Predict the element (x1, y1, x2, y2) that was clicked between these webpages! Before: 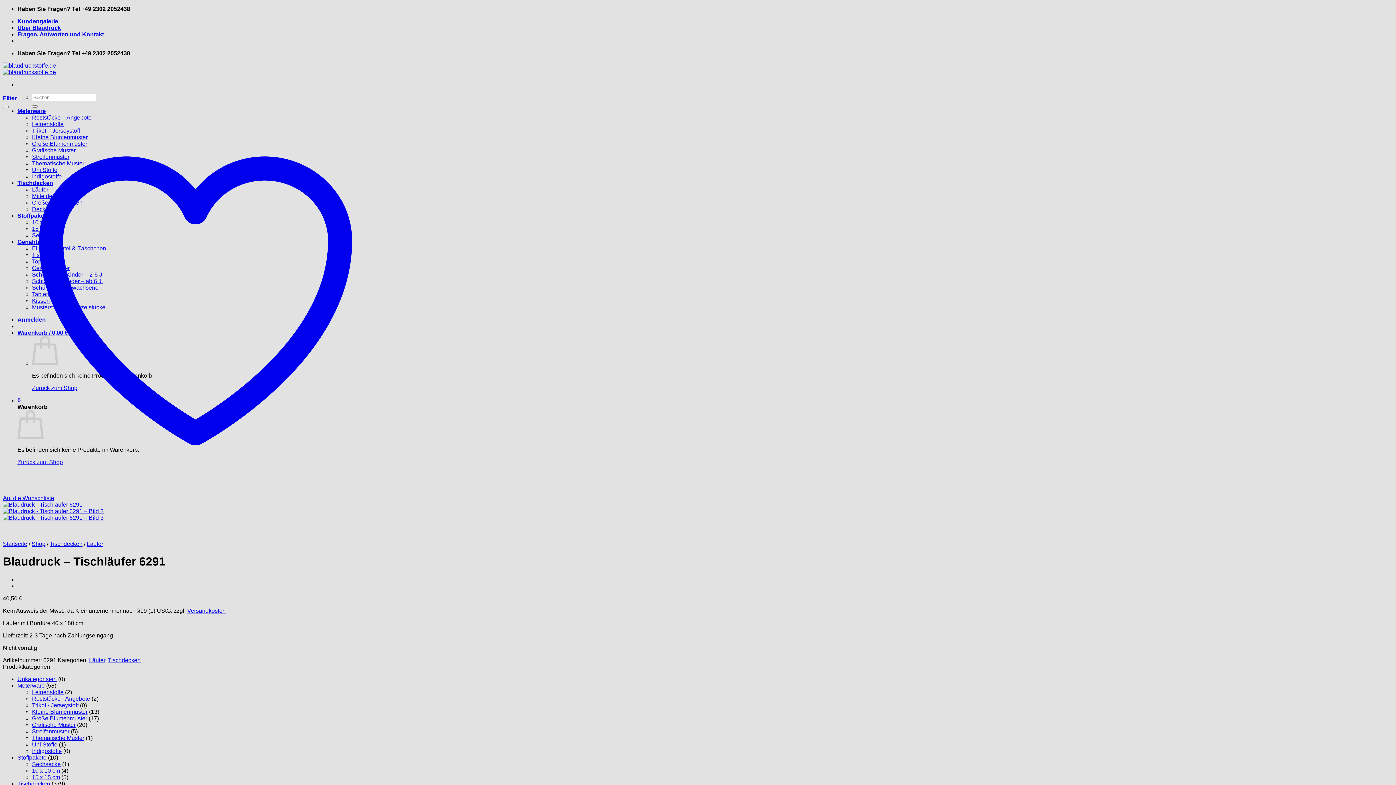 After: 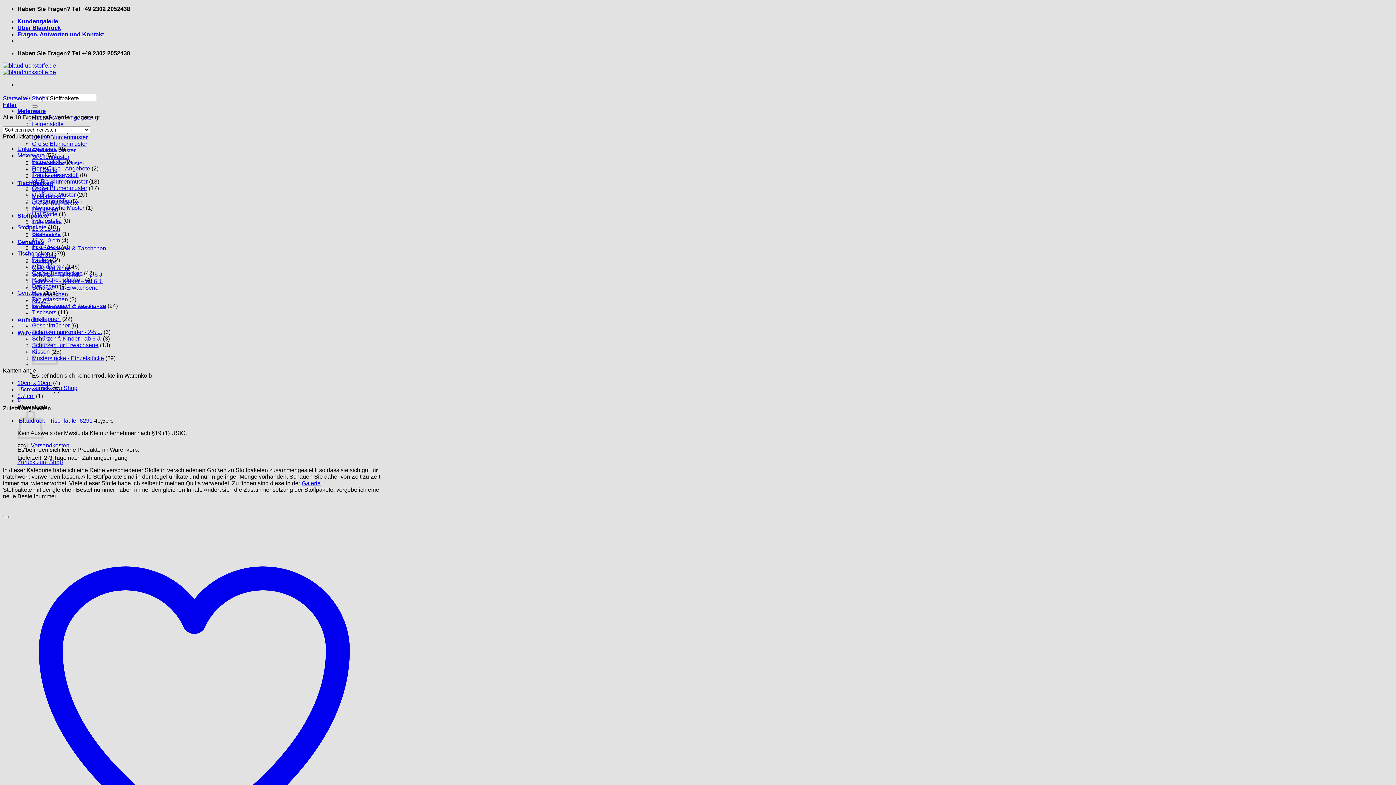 Action: bbox: (17, 754, 46, 761) label: Stoffpakete